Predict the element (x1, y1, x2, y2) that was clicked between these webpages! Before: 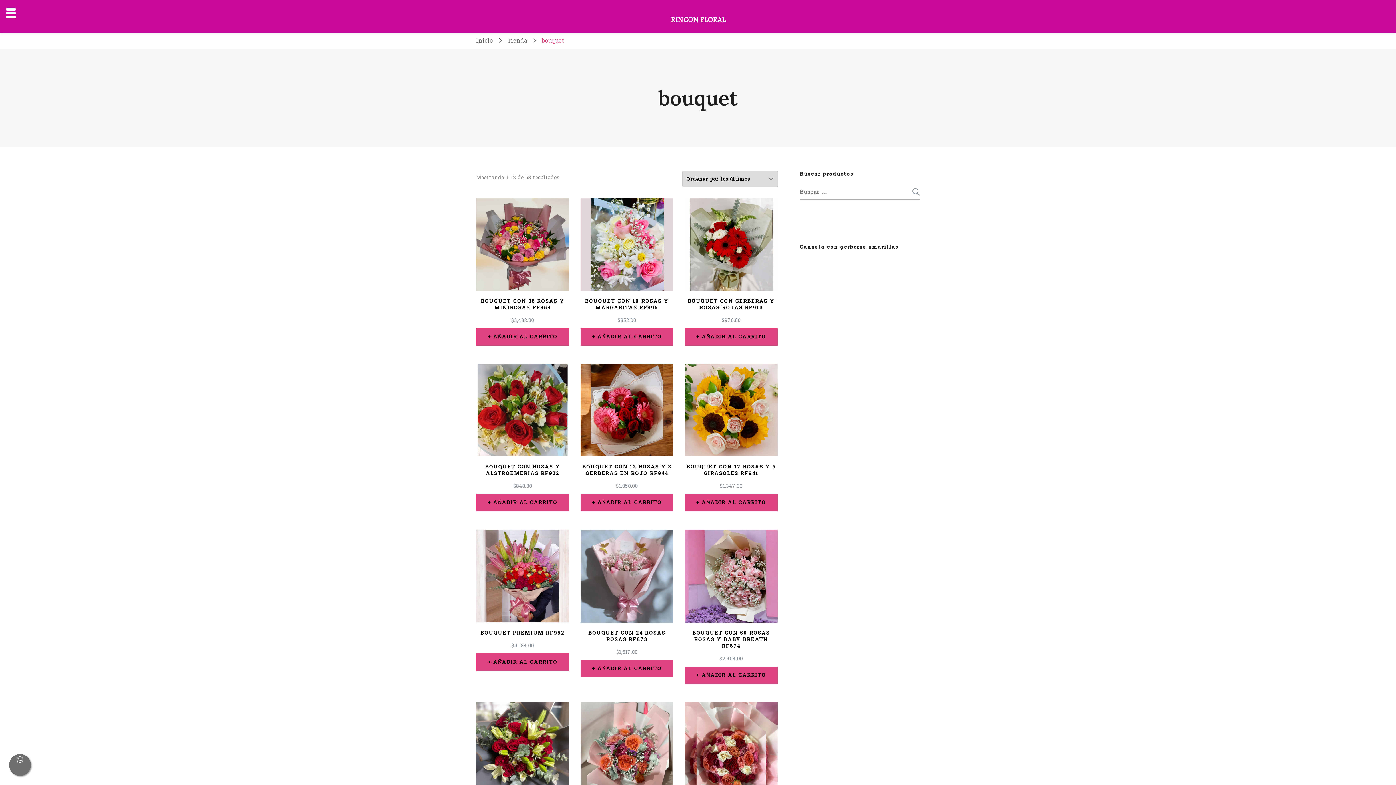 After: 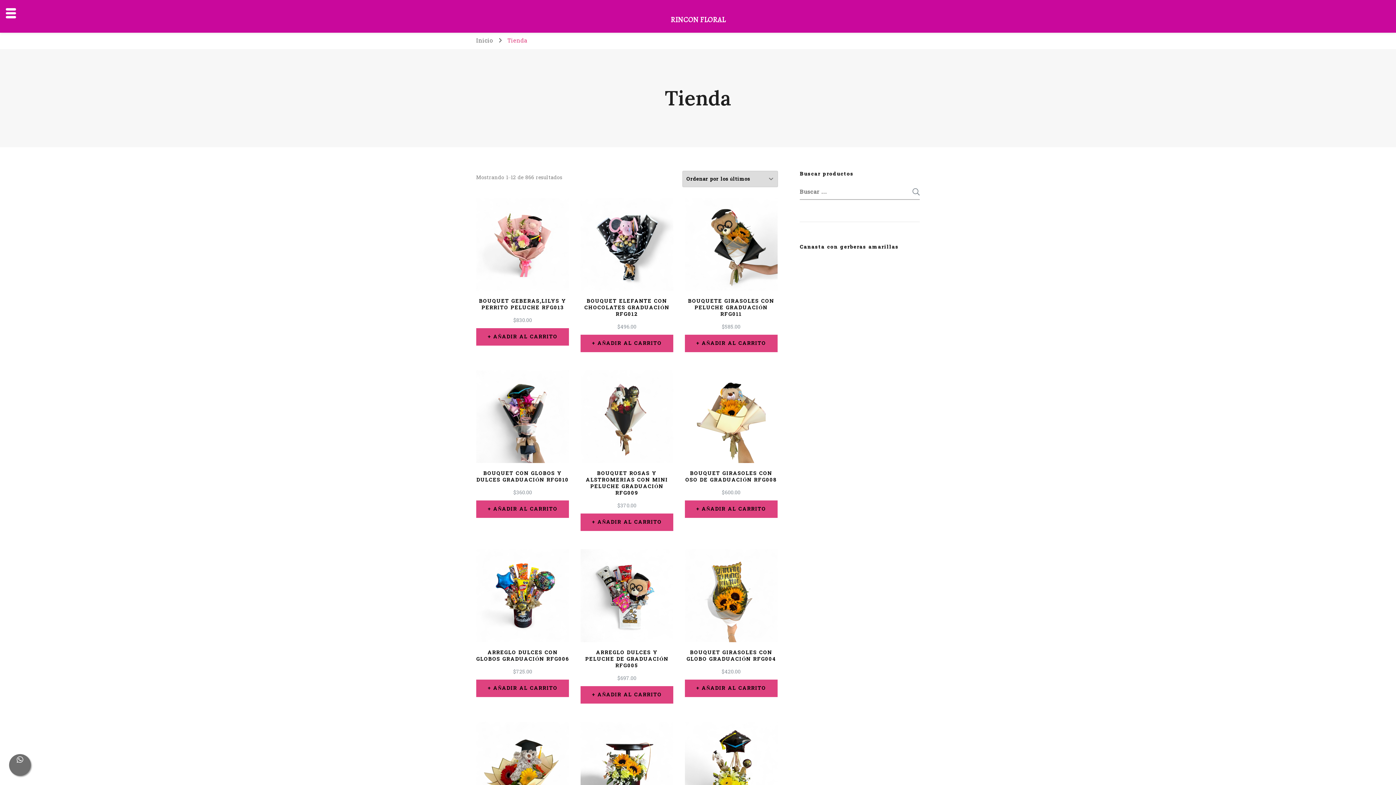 Action: bbox: (507, 35, 527, 45) label: Tienda